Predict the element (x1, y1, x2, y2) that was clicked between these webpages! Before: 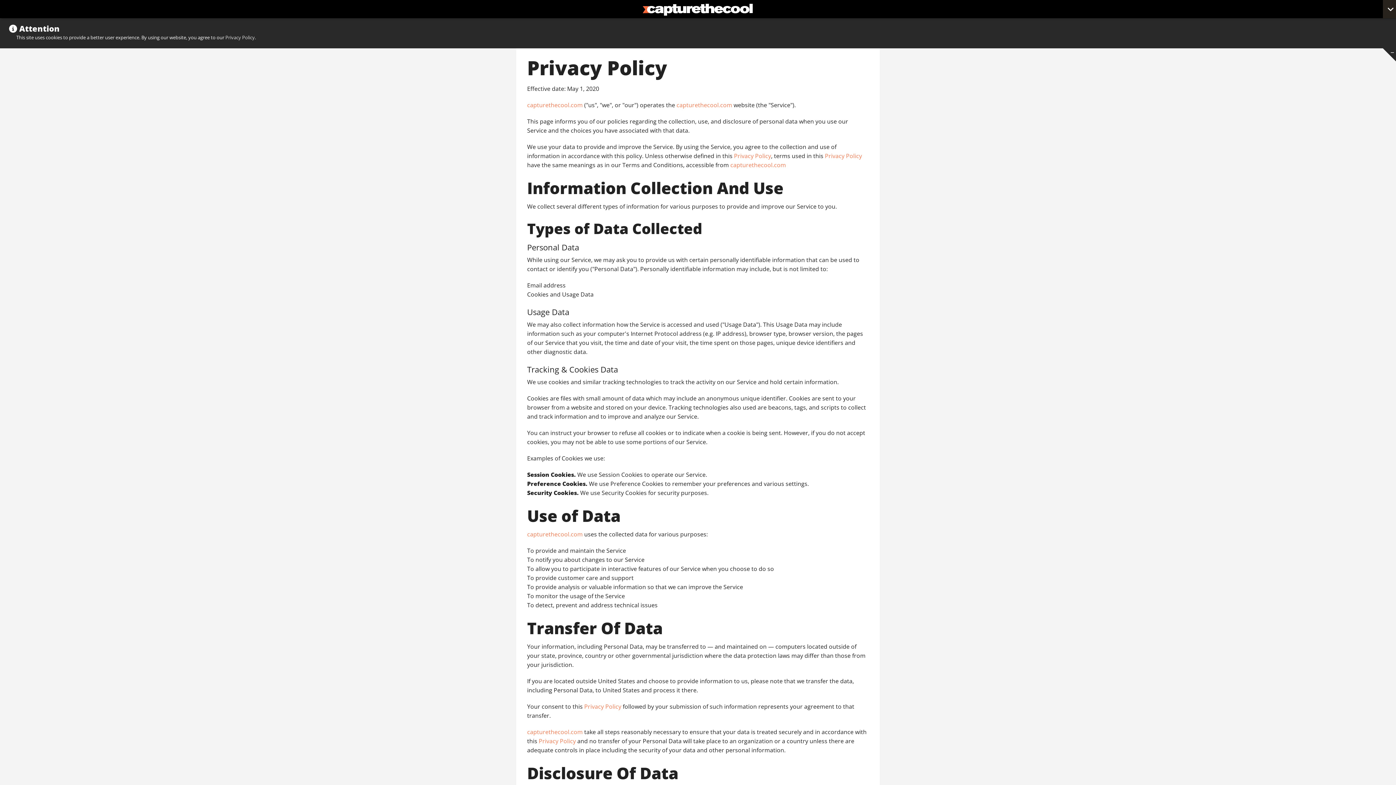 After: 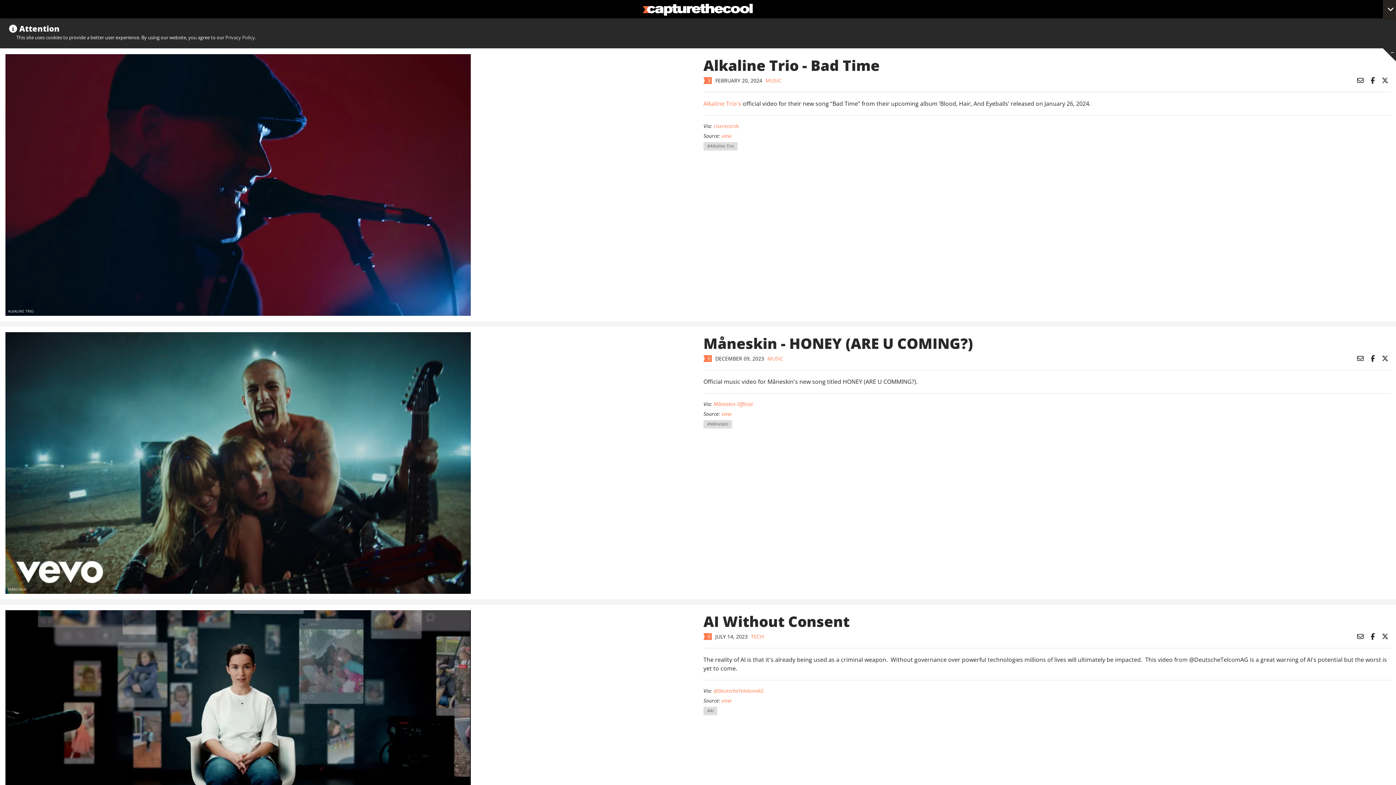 Action: label: capturethecool.com bbox: (527, 101, 582, 109)